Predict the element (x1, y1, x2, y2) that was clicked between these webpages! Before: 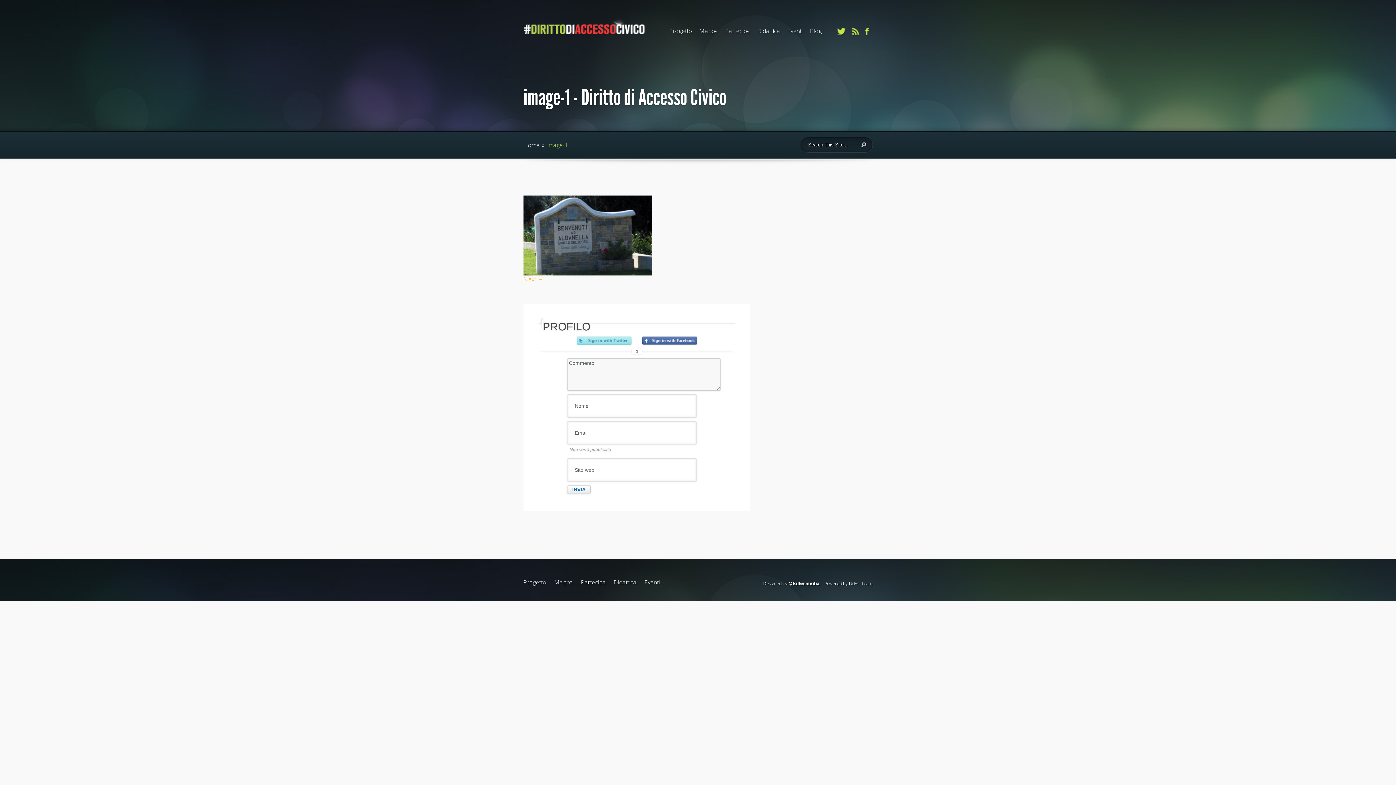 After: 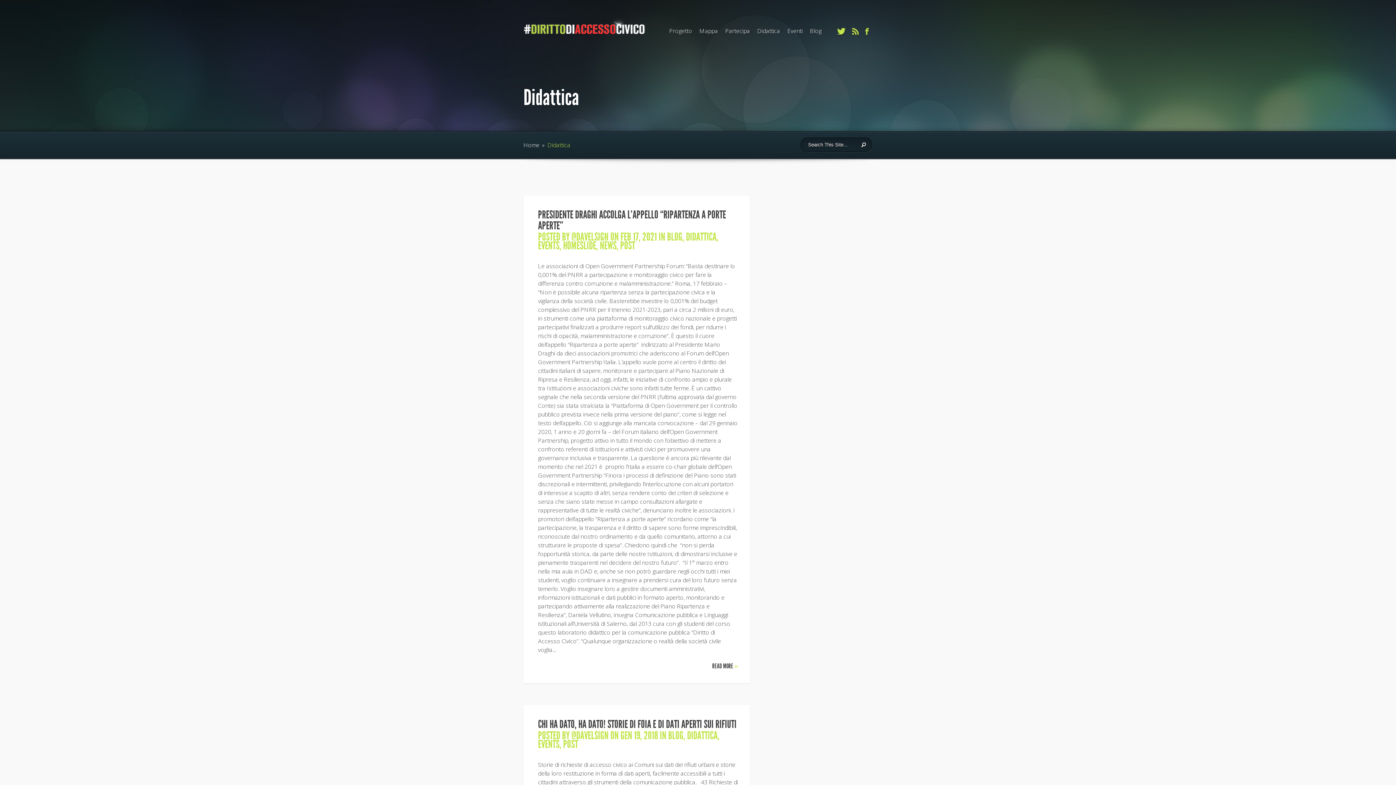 Action: bbox: (613, 578, 636, 586) label: Didattica